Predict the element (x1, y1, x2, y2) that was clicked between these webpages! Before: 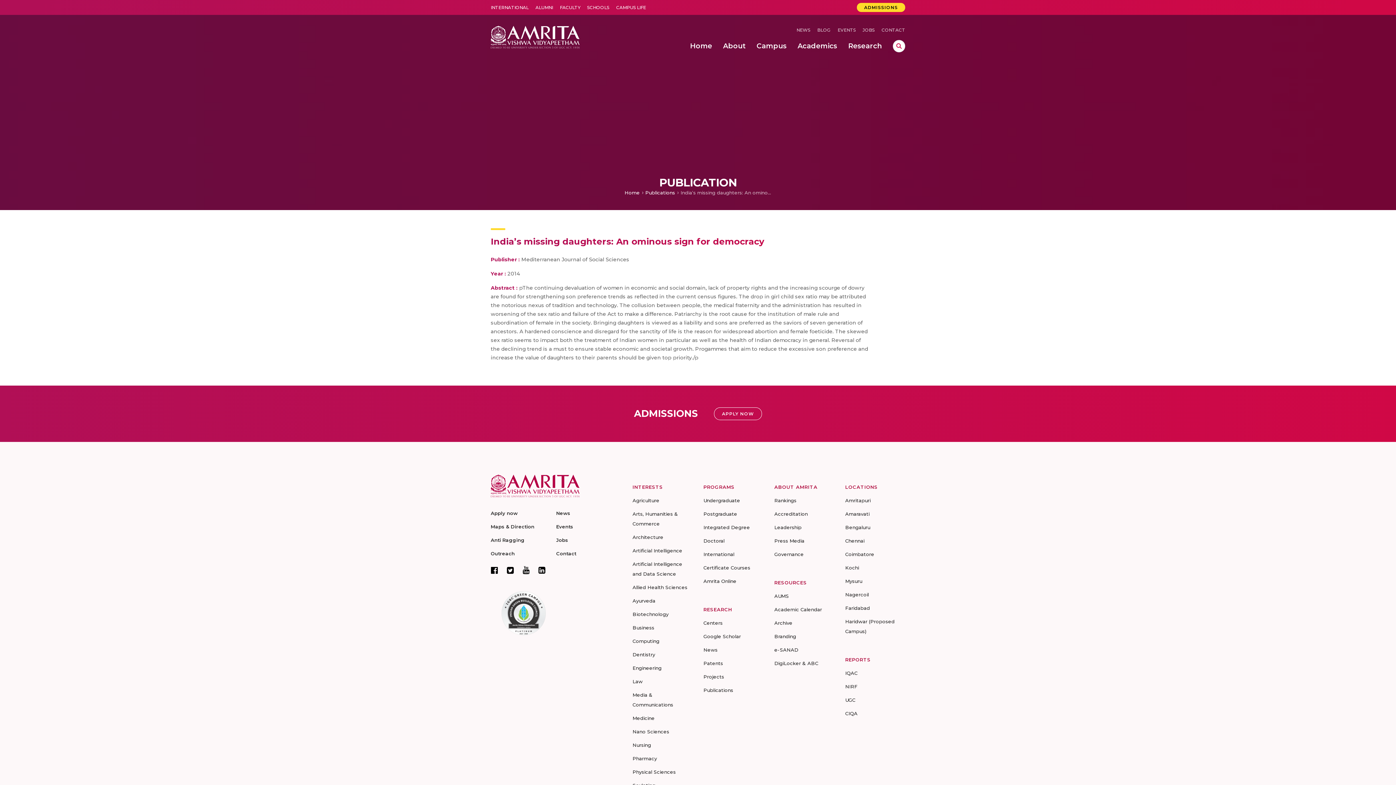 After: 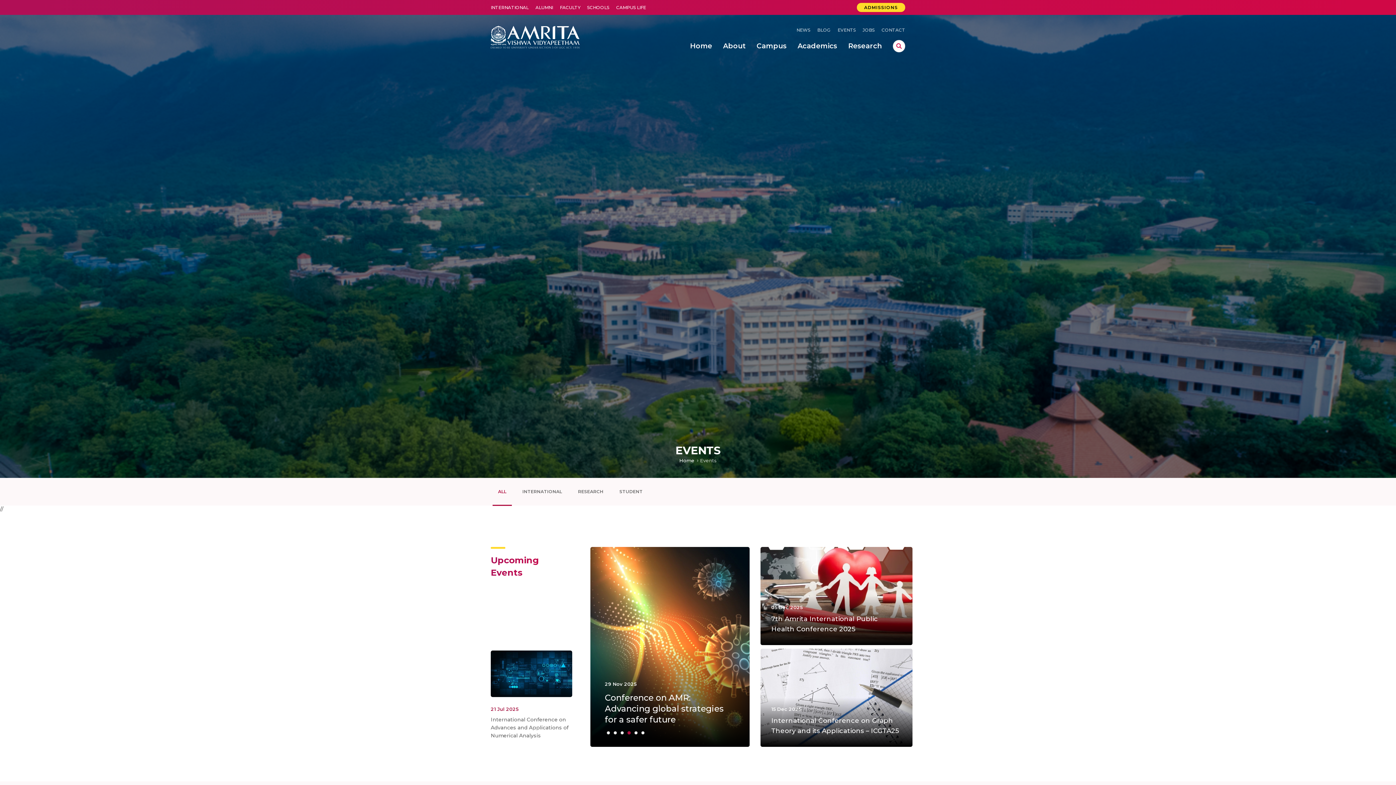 Action: bbox: (837, 27, 856, 32) label: EVENTS